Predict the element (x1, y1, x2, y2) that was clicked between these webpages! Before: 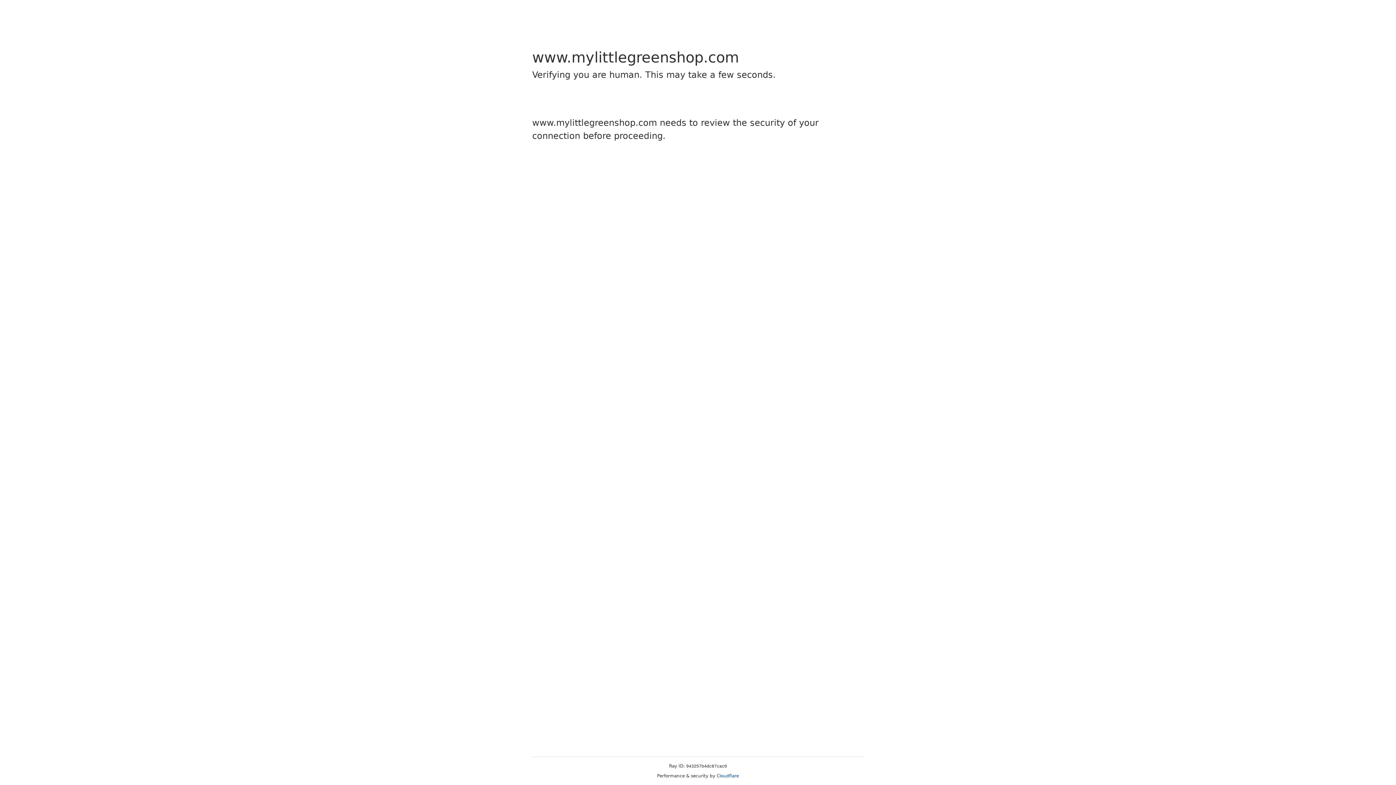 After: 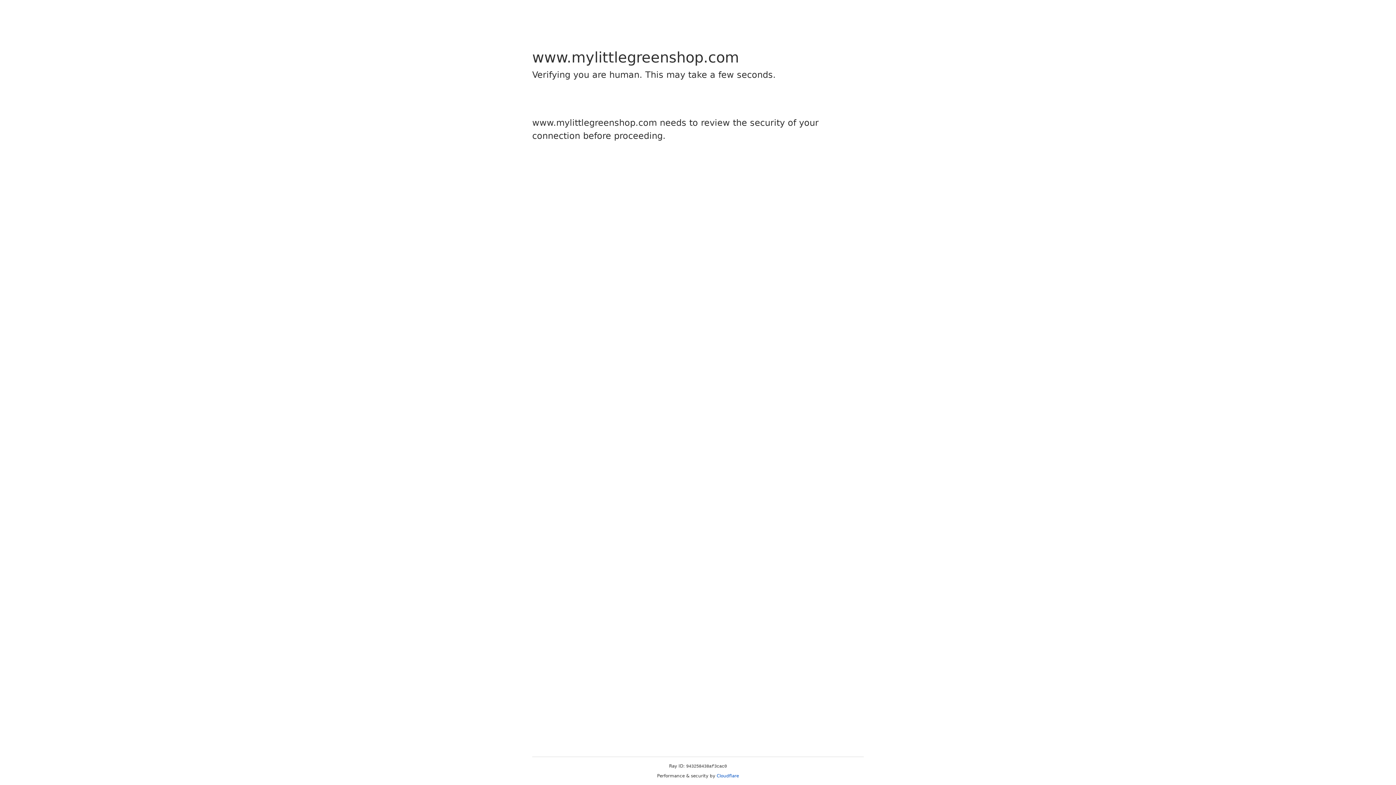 Action: bbox: (716, 773, 739, 778) label: Cloudflare